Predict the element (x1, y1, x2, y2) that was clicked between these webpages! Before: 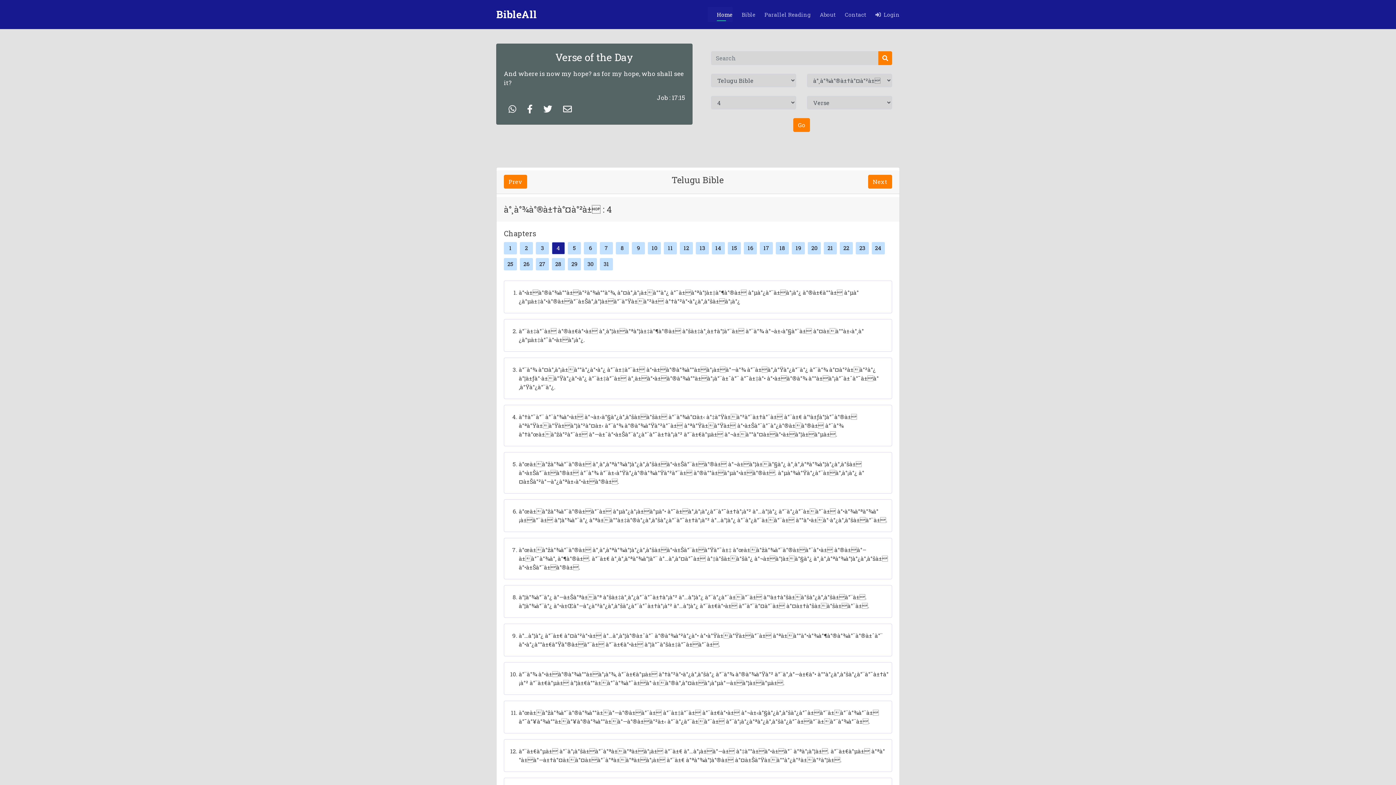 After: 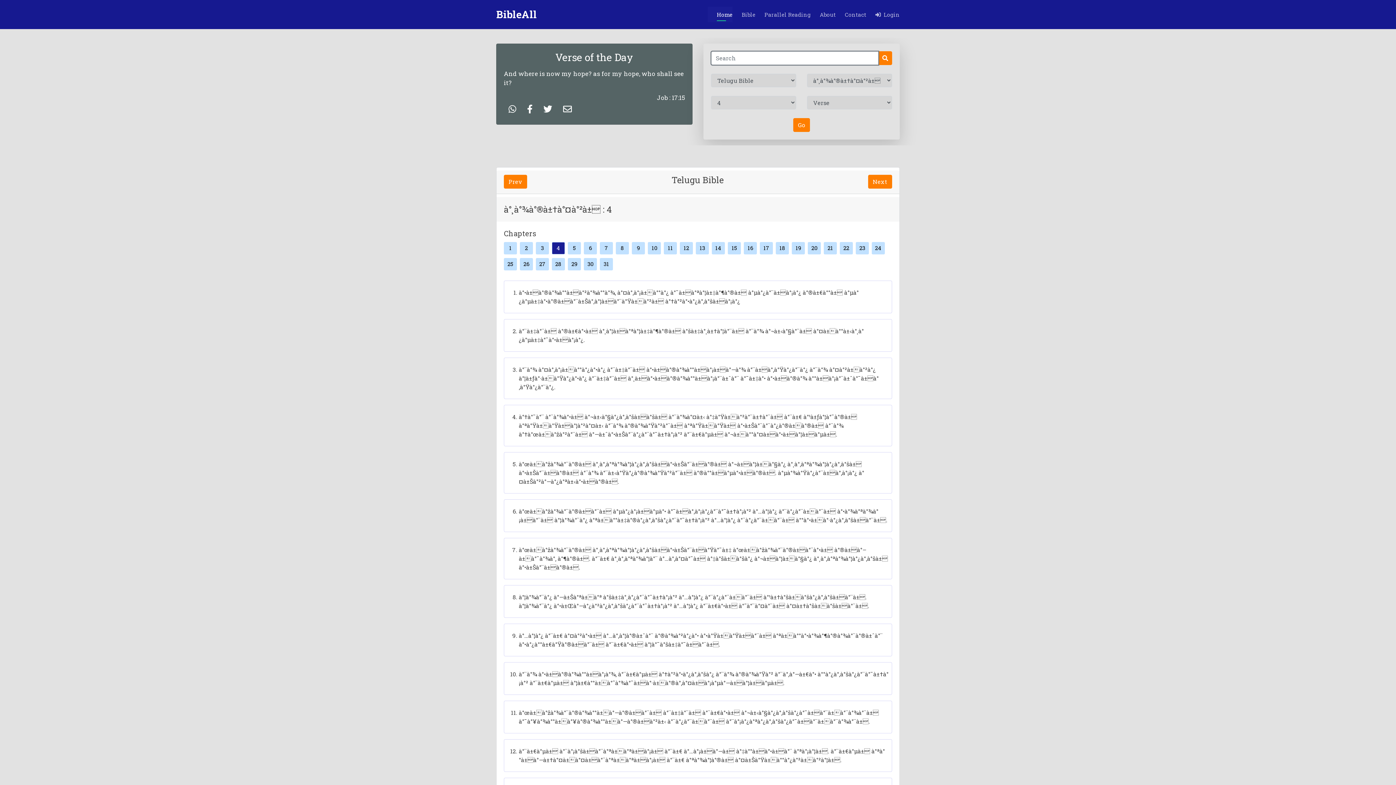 Action: bbox: (878, 51, 892, 65)